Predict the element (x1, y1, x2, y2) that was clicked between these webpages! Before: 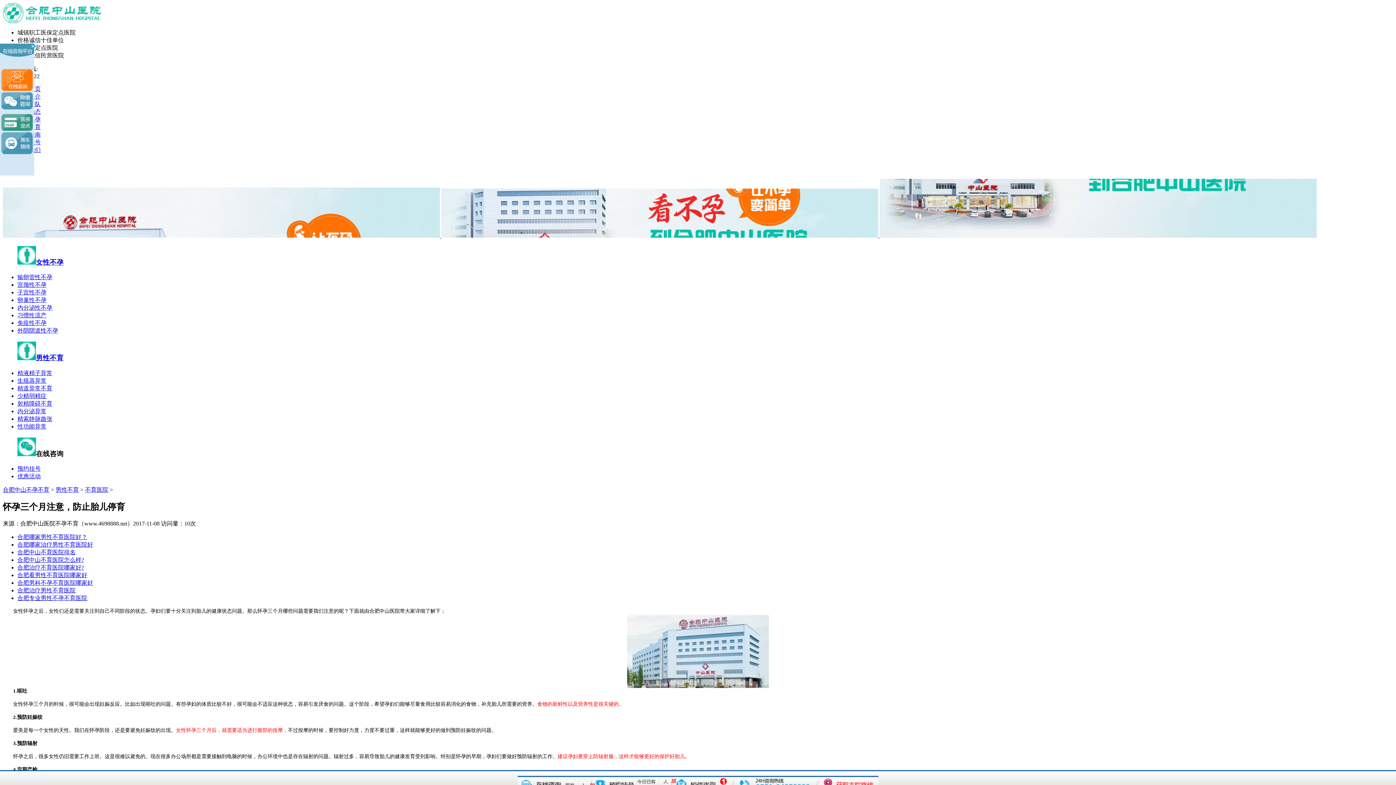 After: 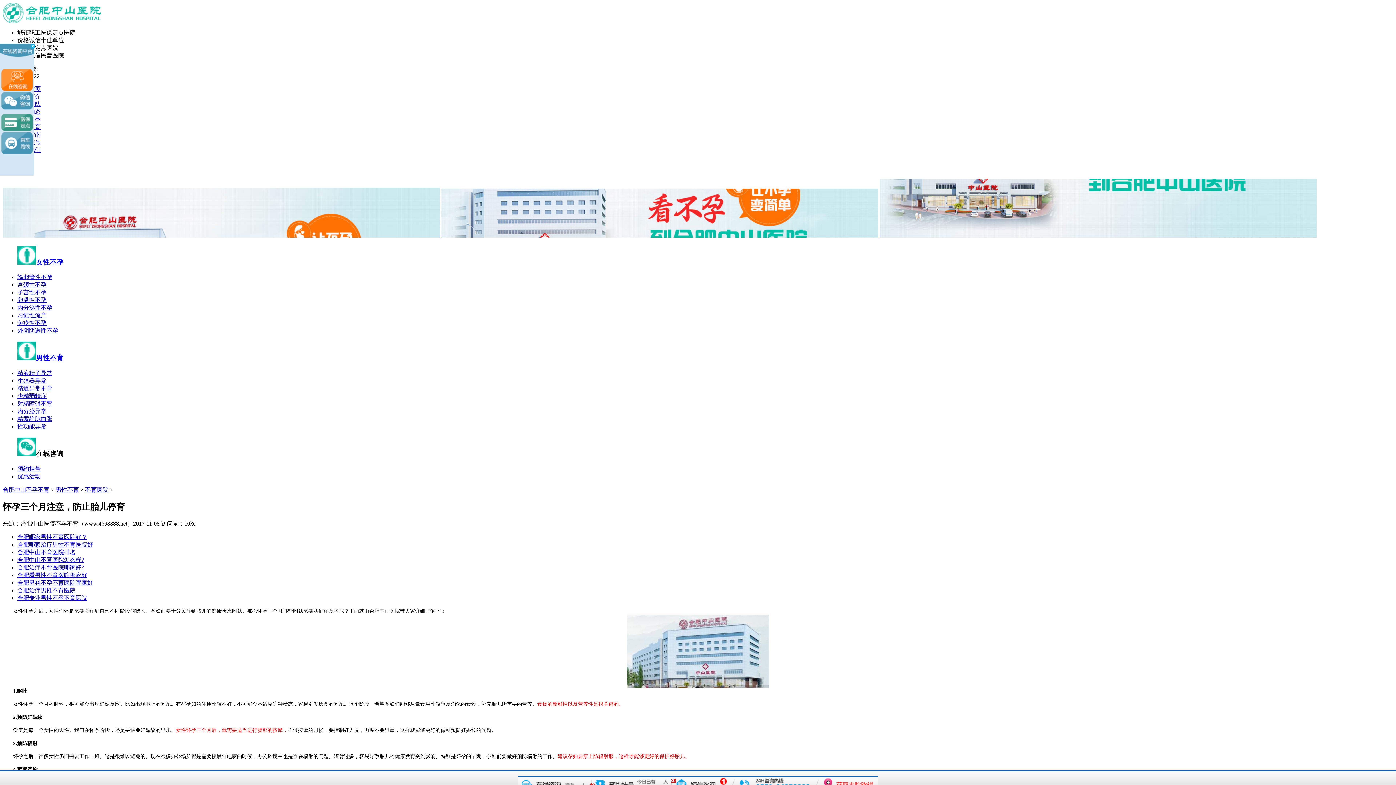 Action: bbox: (55, 487, 78, 493) label: 男性不育